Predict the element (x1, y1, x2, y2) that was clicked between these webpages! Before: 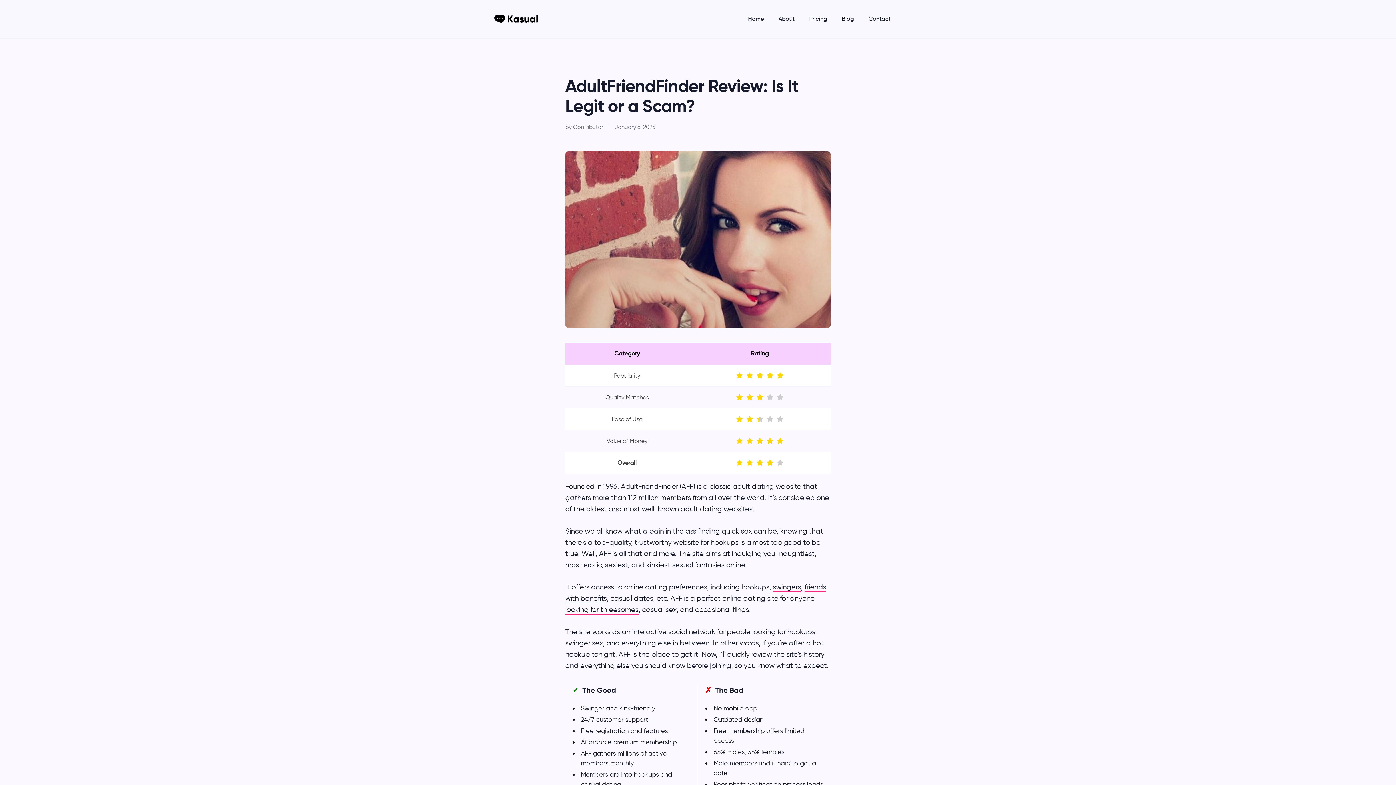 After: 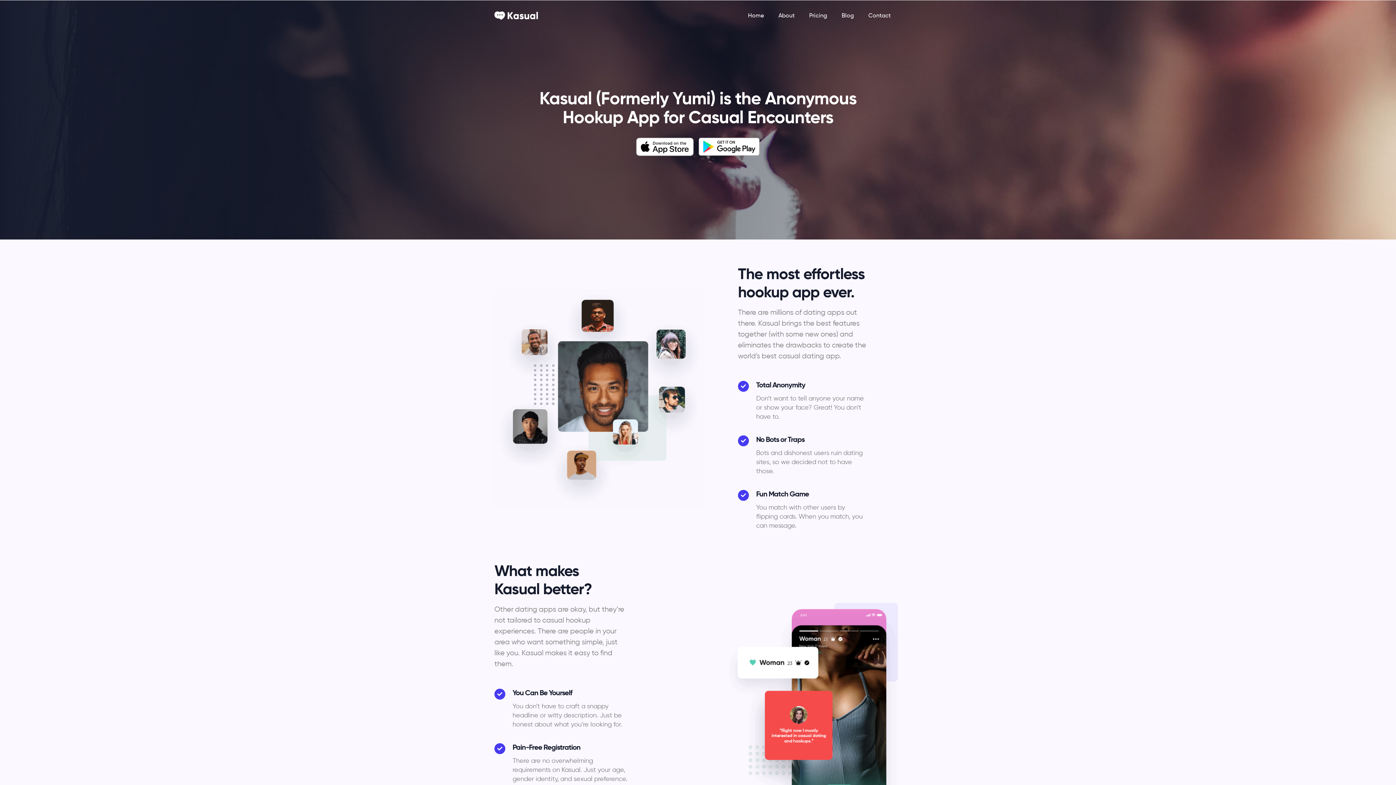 Action: bbox: (771, 7, 802, 30) label: About